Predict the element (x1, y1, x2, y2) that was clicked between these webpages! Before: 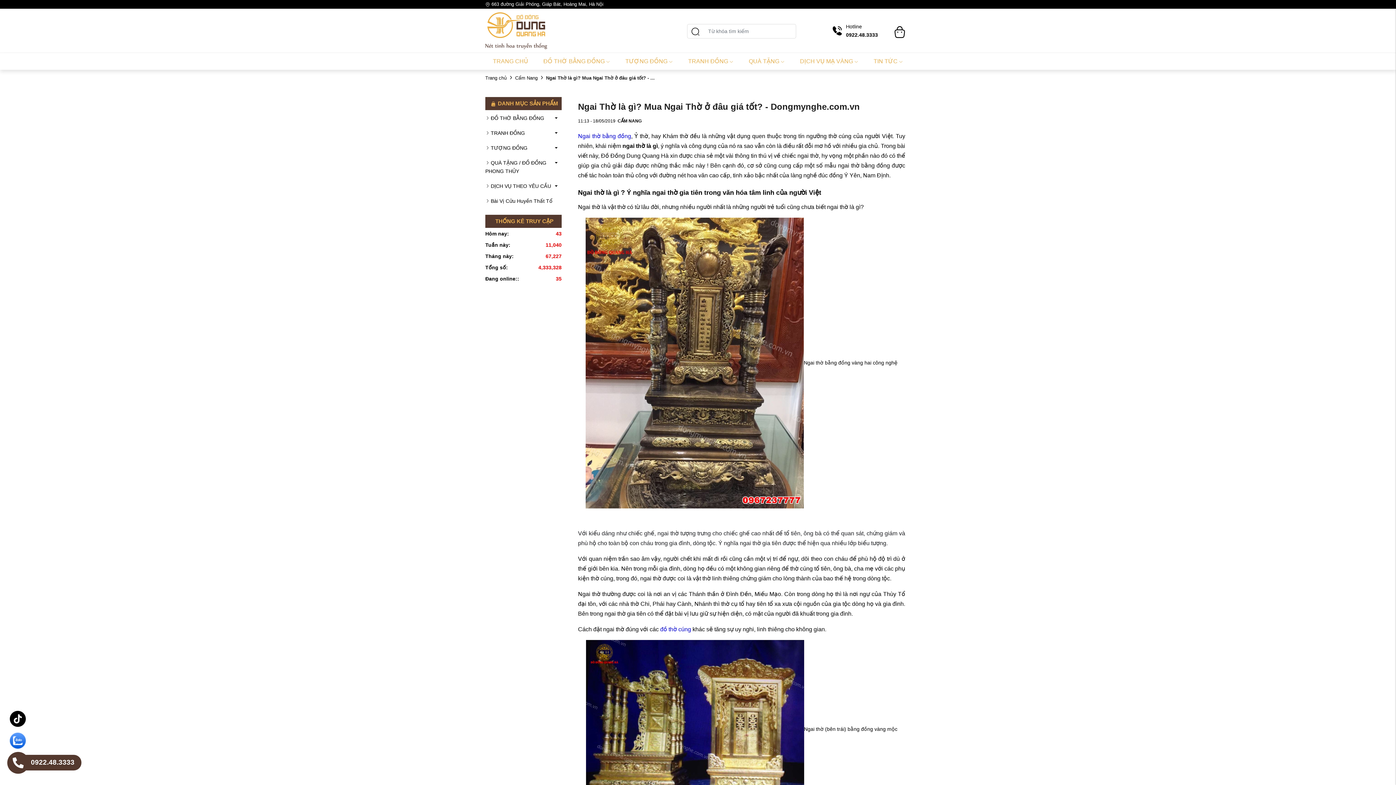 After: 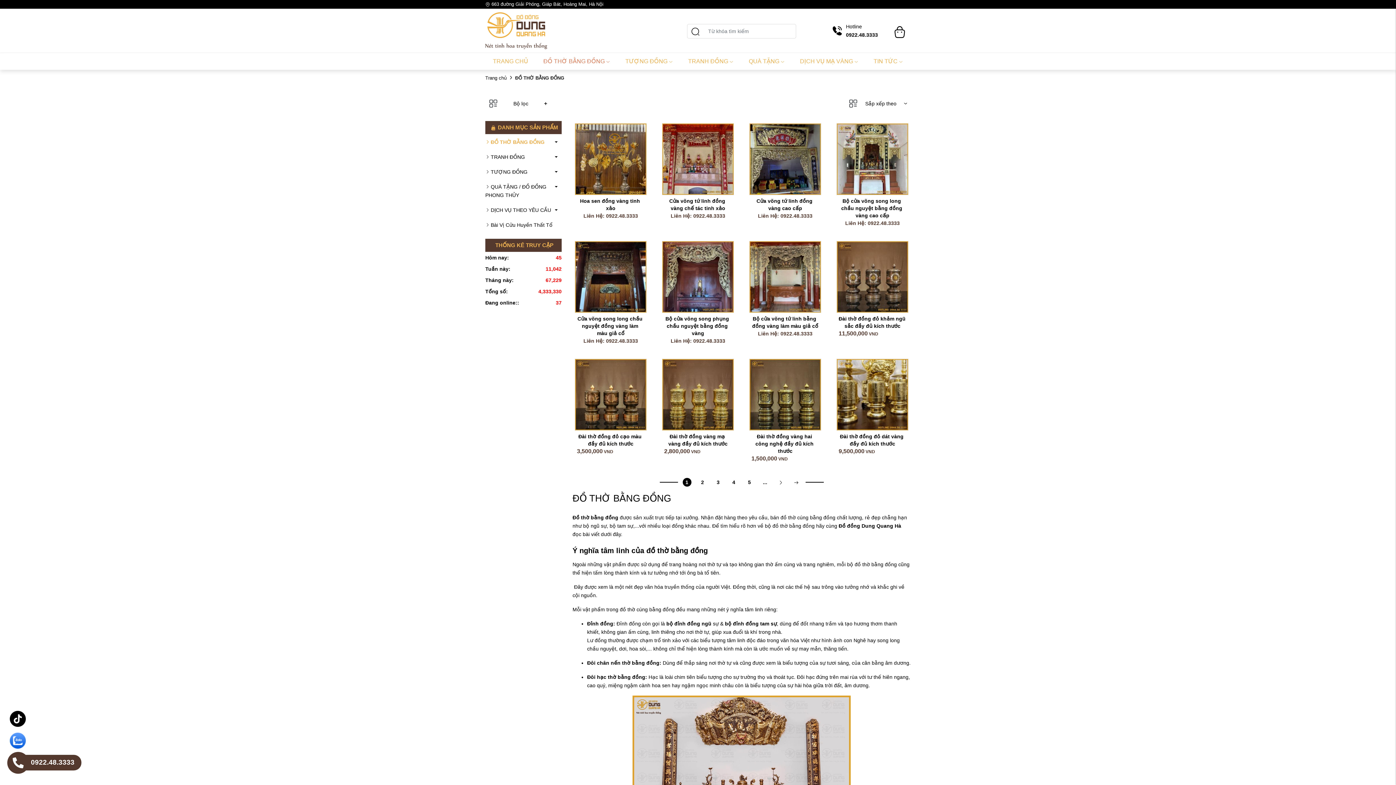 Action: label: ĐỒ THỜ BẰNG ĐỒNG bbox: (543, 53, 610, 69)